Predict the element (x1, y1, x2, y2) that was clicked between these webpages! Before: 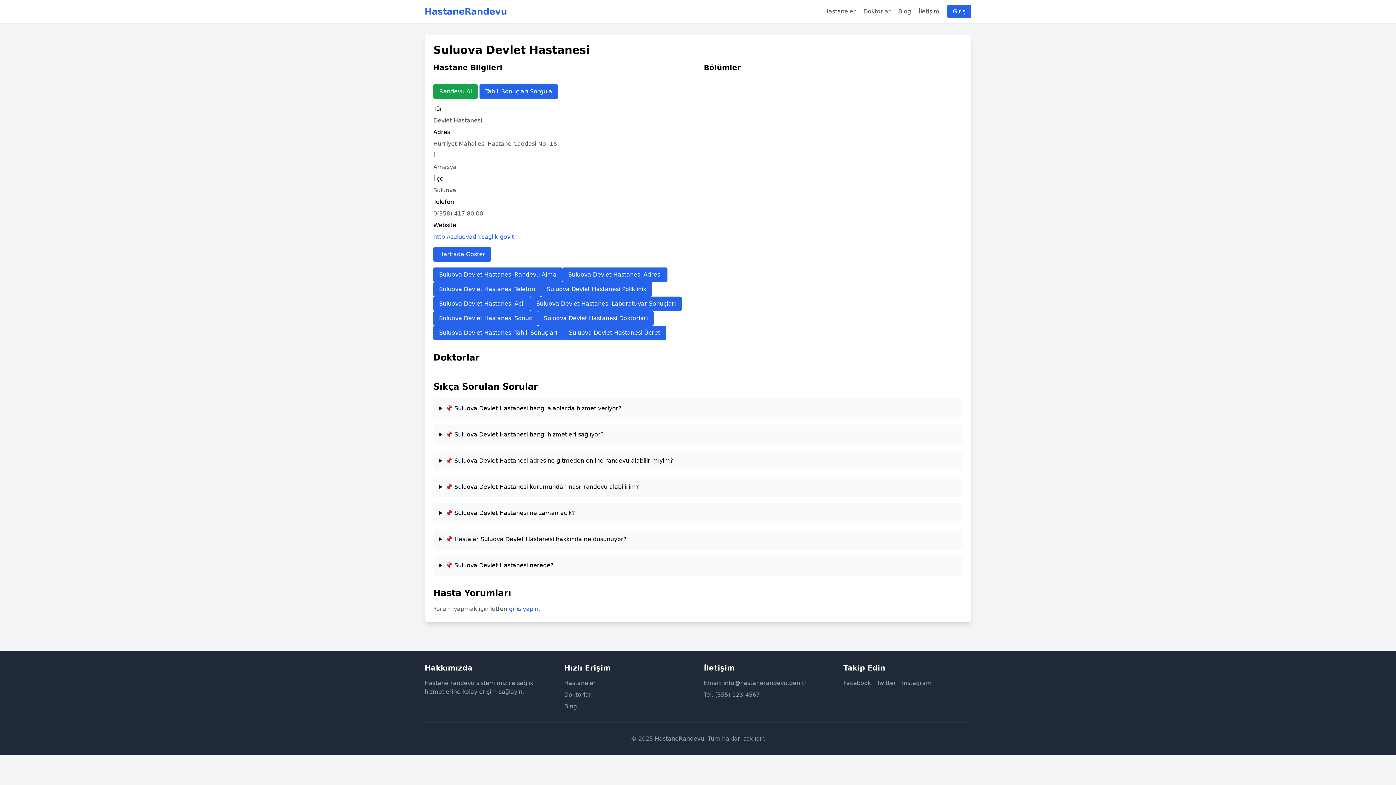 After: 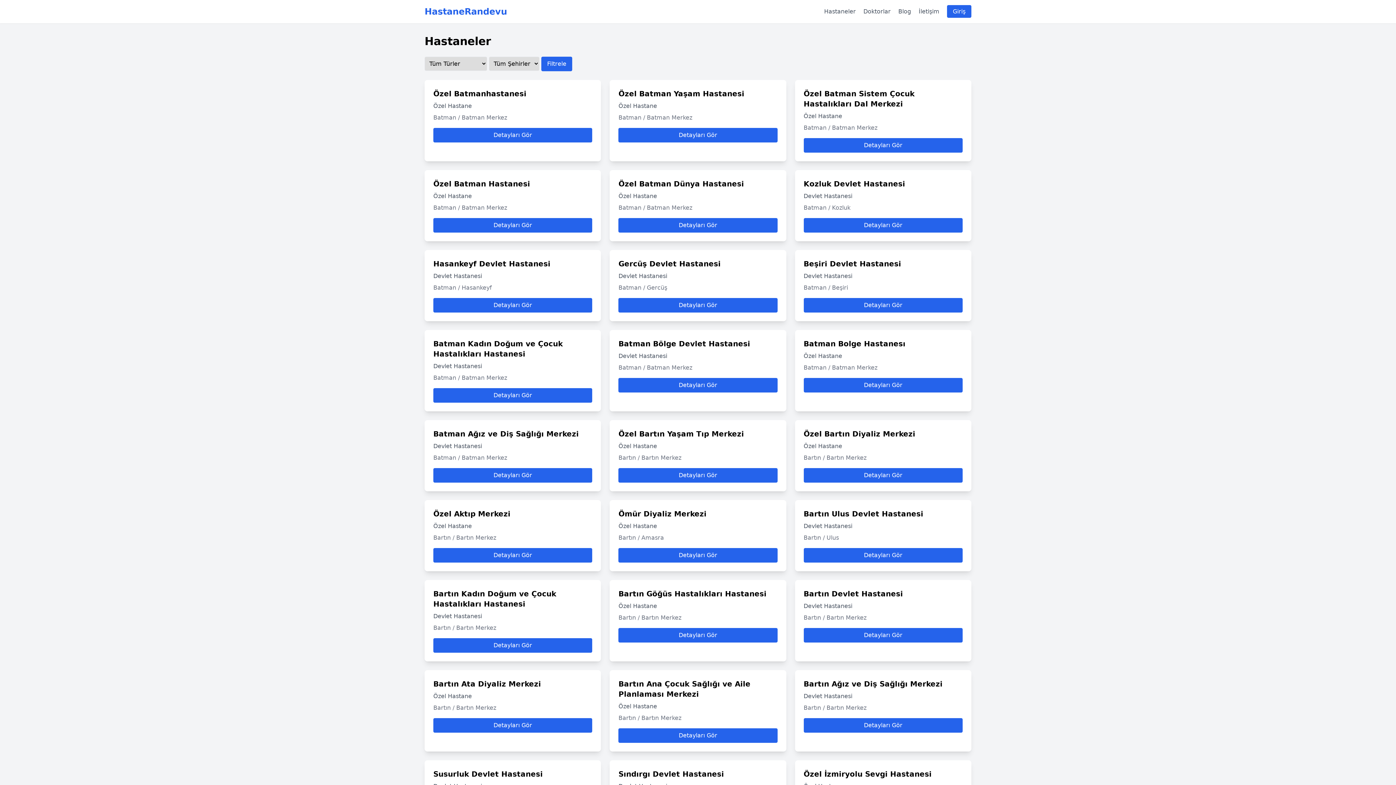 Action: label: Hastaneler bbox: (564, 680, 596, 686)